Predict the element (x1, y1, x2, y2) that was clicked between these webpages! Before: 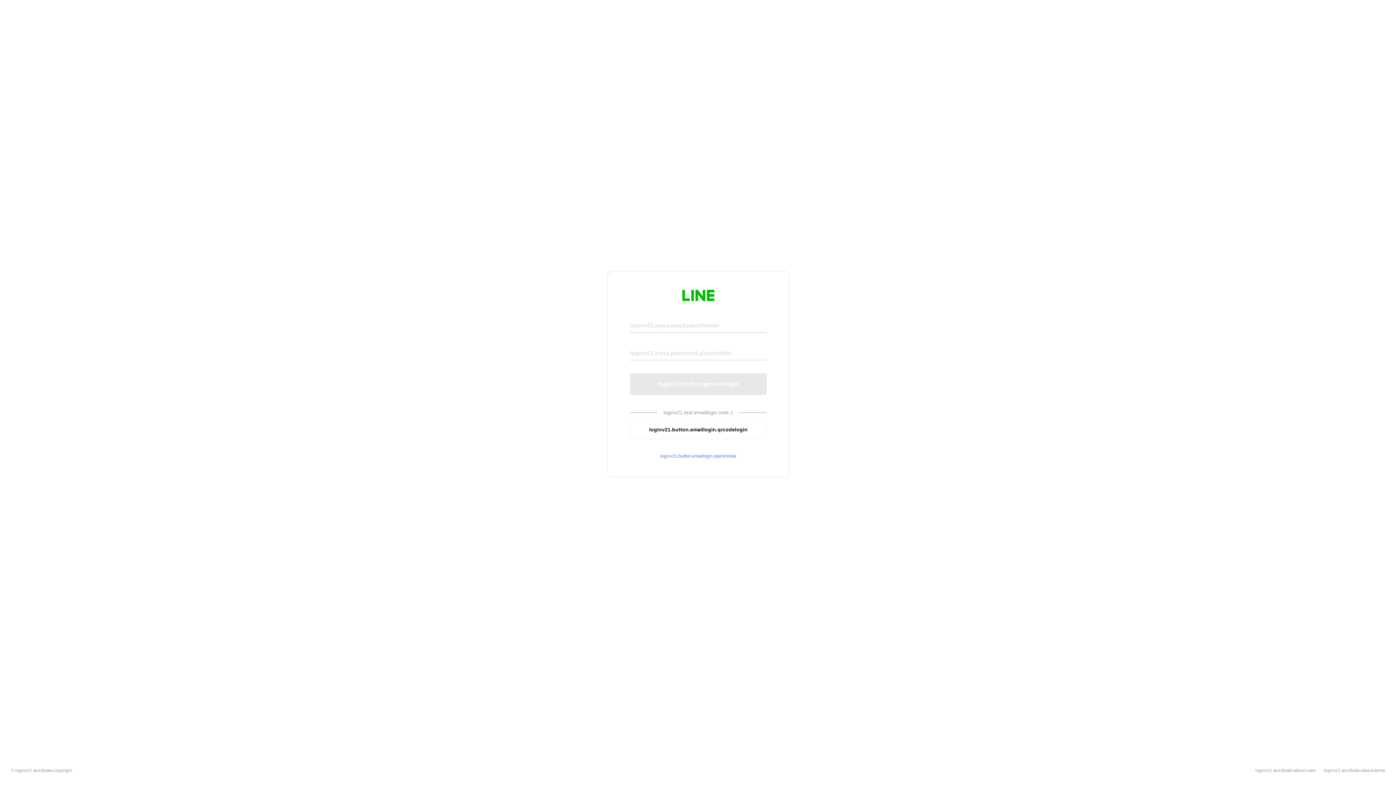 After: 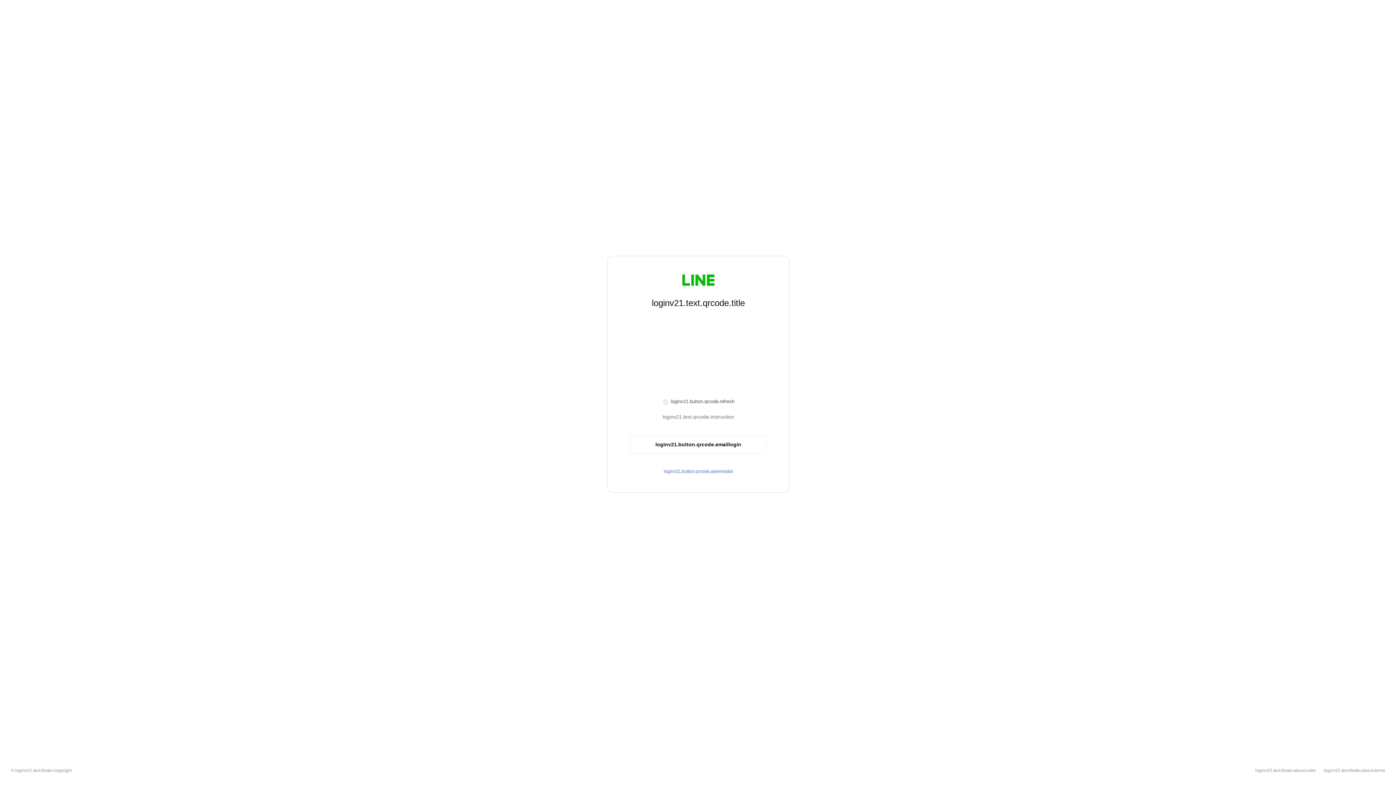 Action: label: loginv21.button.emaillogin.qrcodelogin bbox: (630, 420, 766, 439)